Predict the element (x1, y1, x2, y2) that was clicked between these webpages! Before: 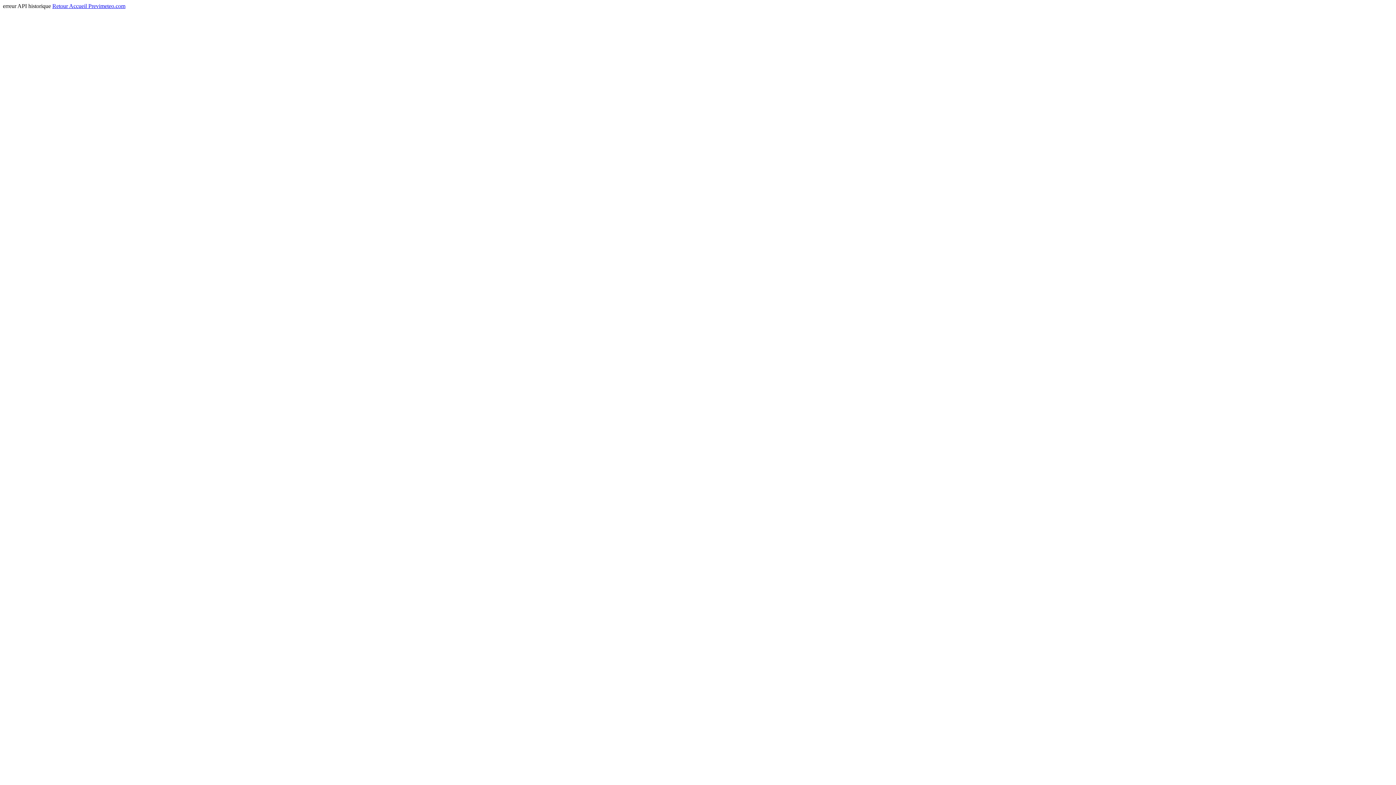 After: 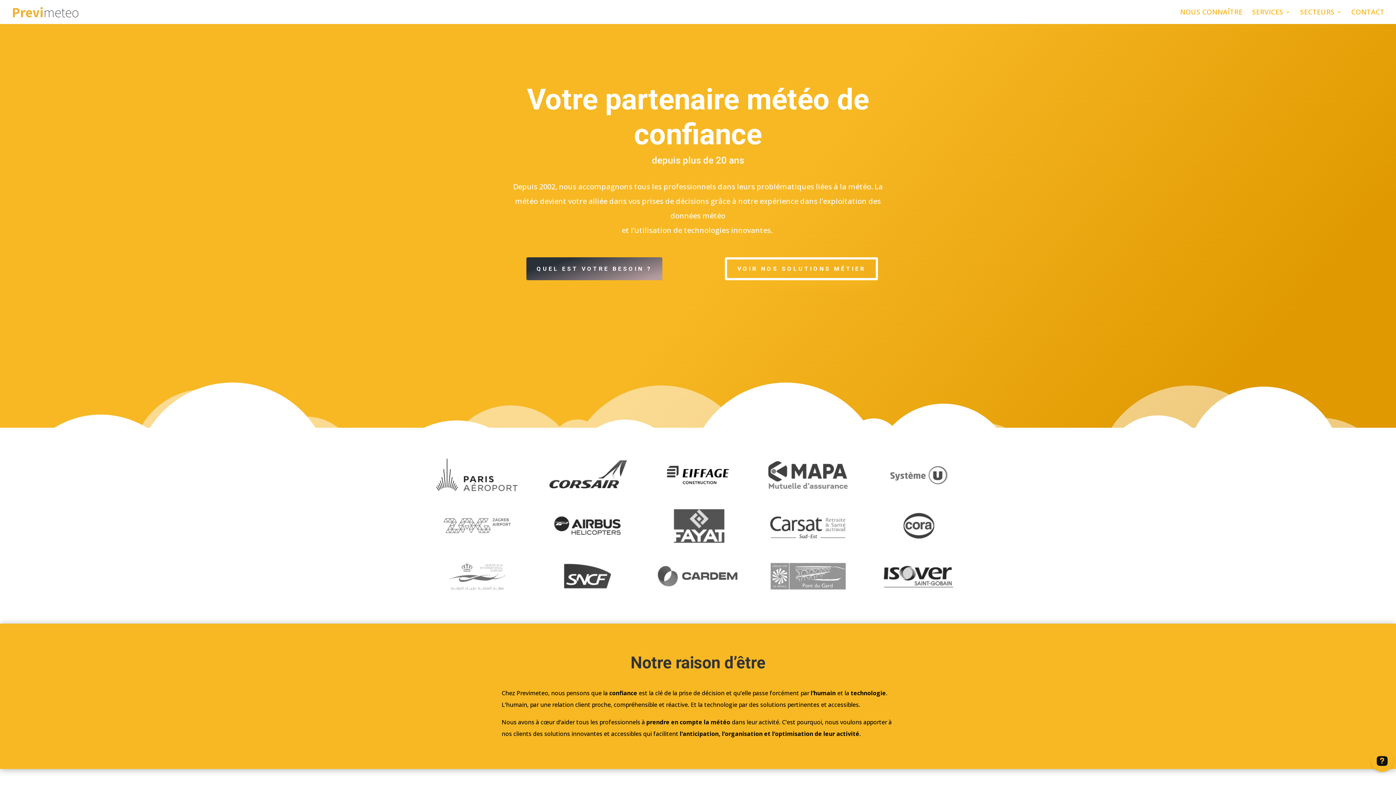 Action: bbox: (52, 2, 125, 9) label: Retour Accueil Previmeteo.com